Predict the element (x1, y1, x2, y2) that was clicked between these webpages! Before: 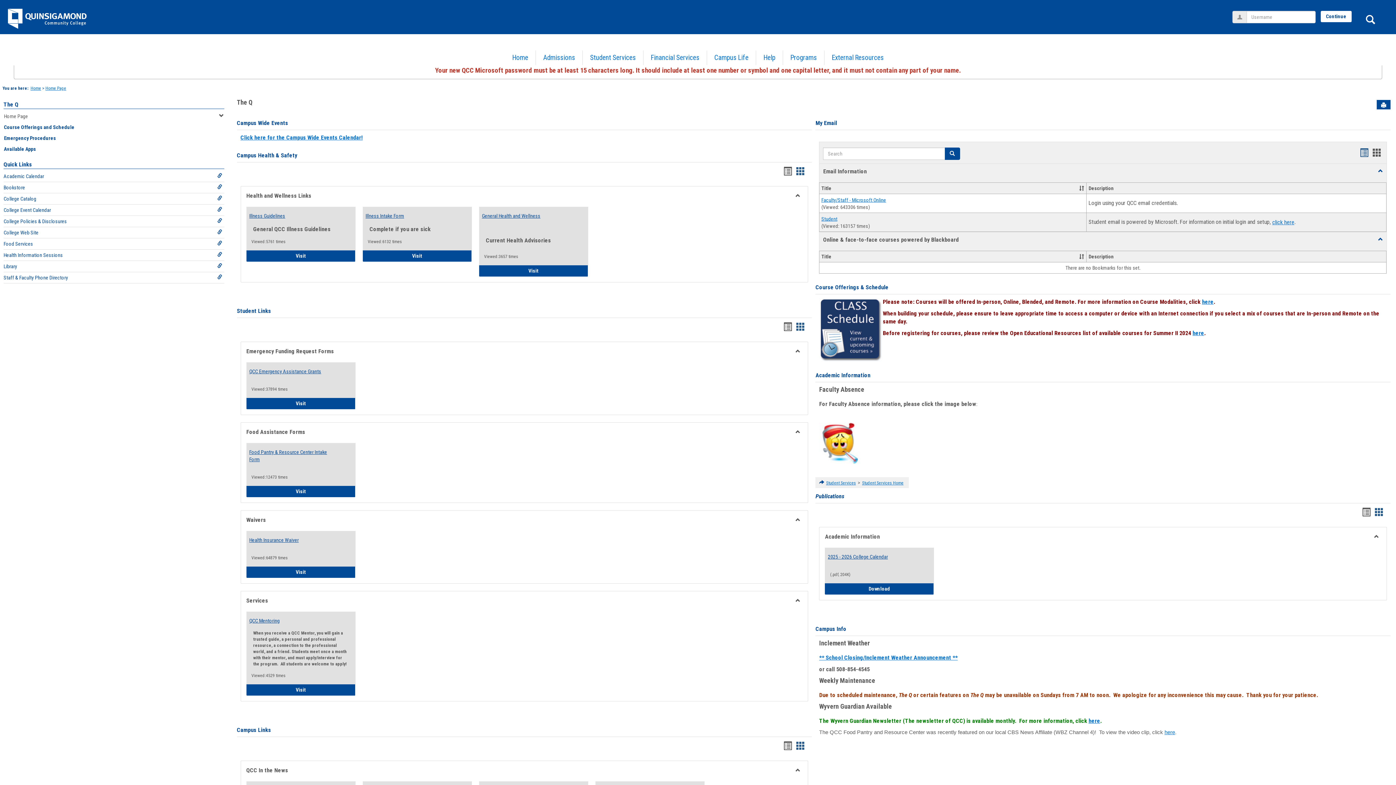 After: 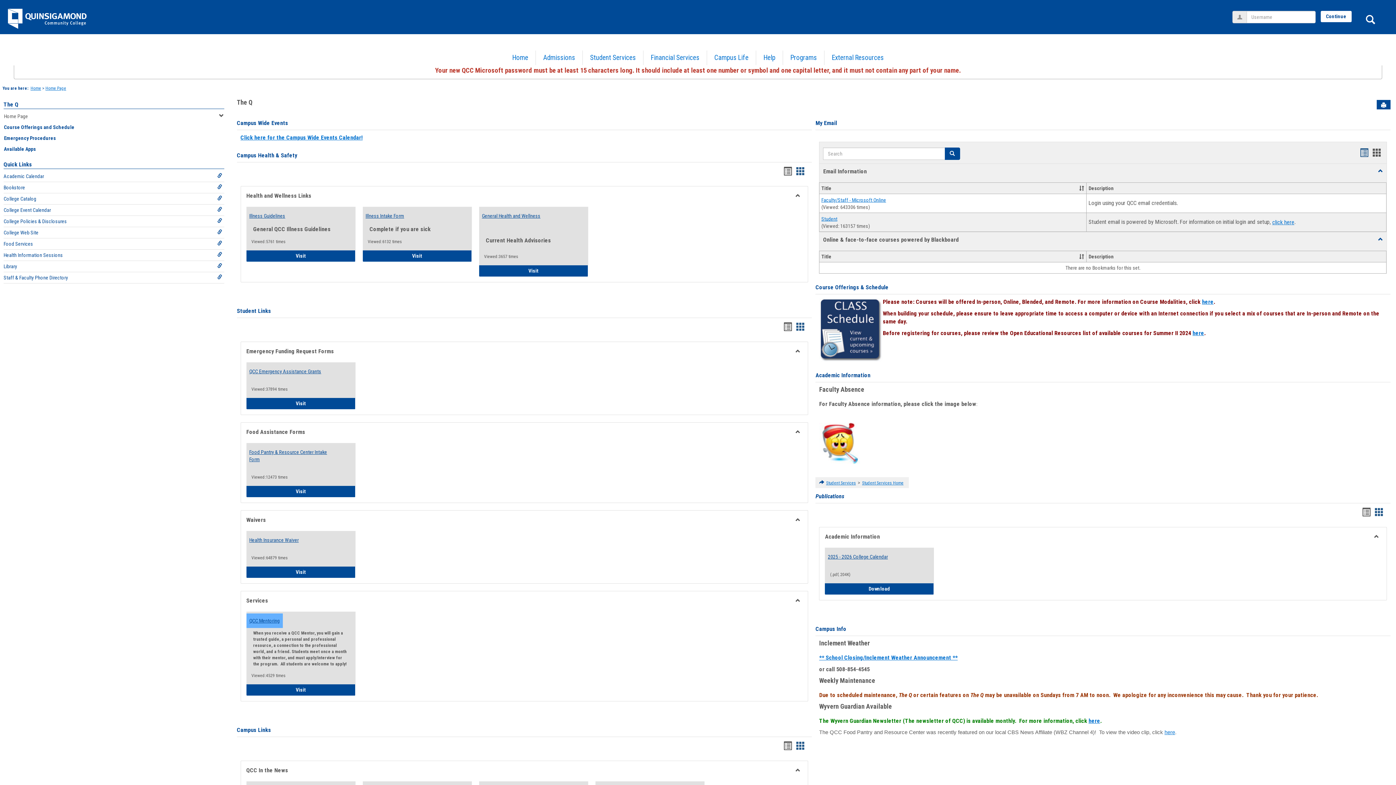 Action: bbox: (246, 613, 282, 628) label: QCC Mentoring